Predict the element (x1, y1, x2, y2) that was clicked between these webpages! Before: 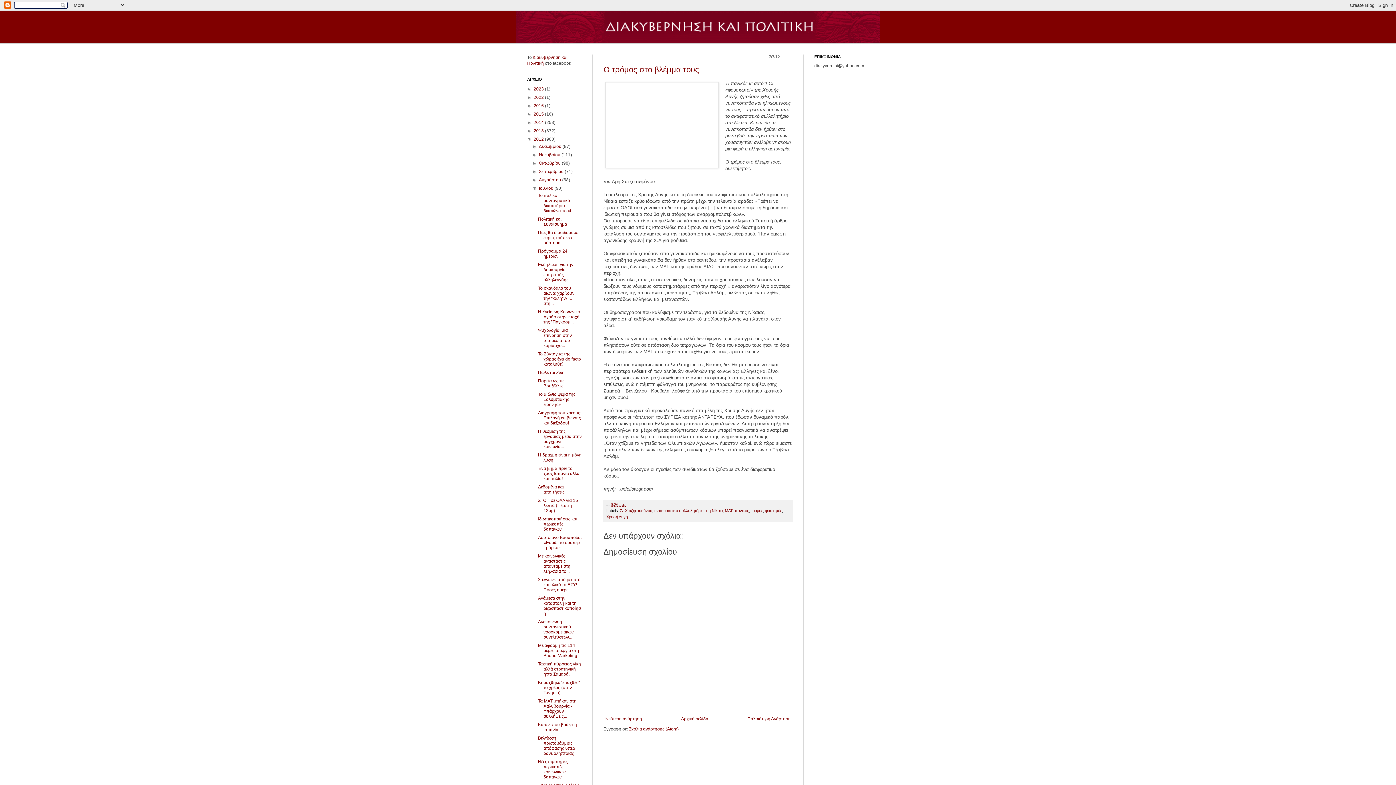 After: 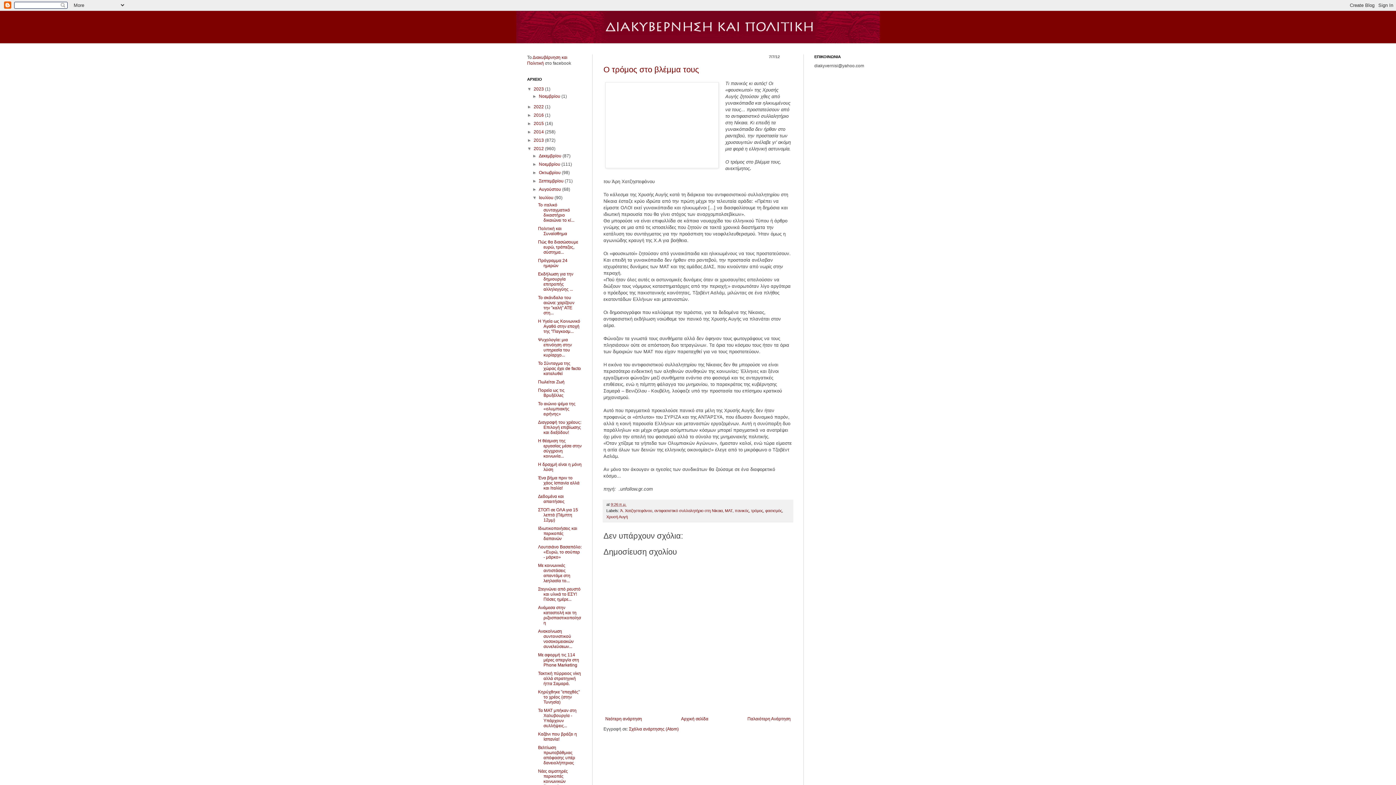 Action: bbox: (527, 86, 533, 91) label: ►  